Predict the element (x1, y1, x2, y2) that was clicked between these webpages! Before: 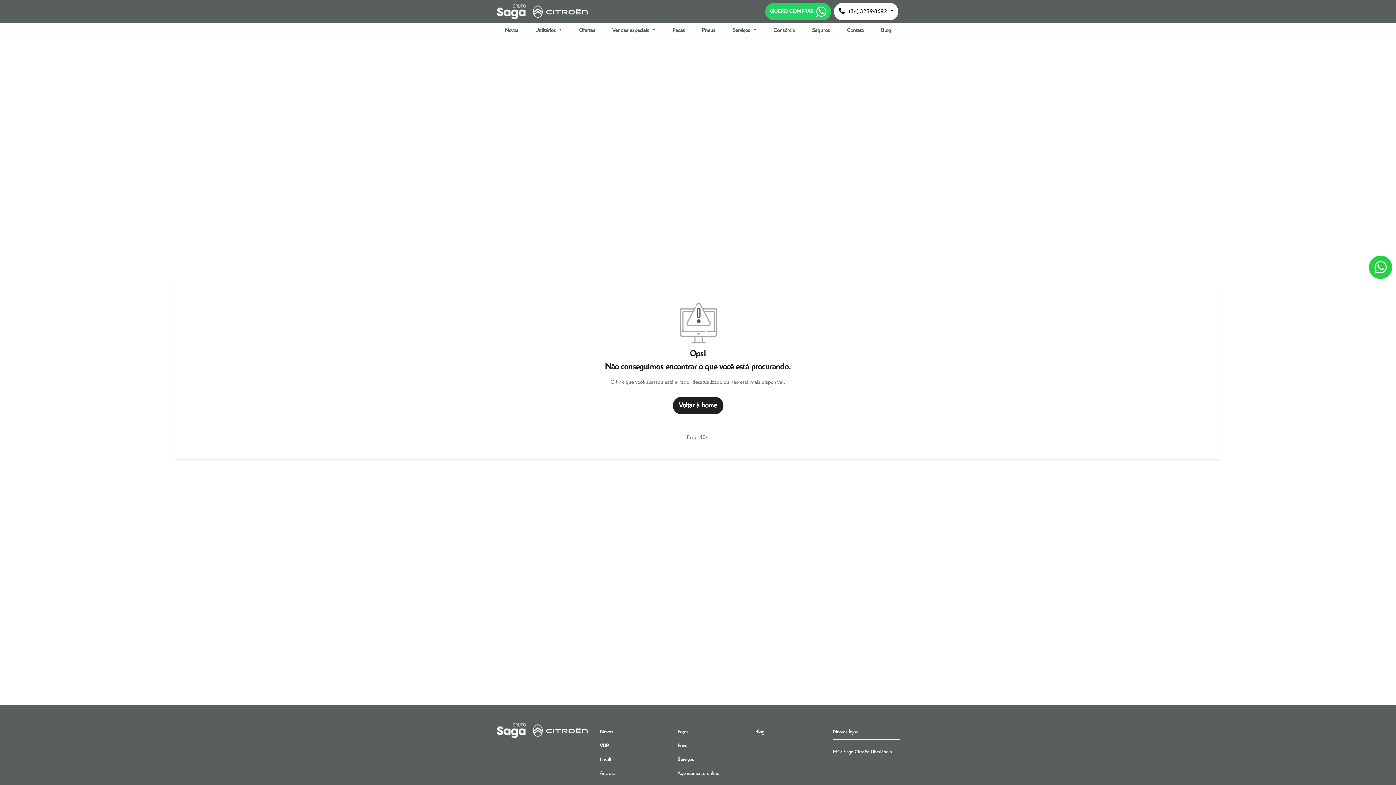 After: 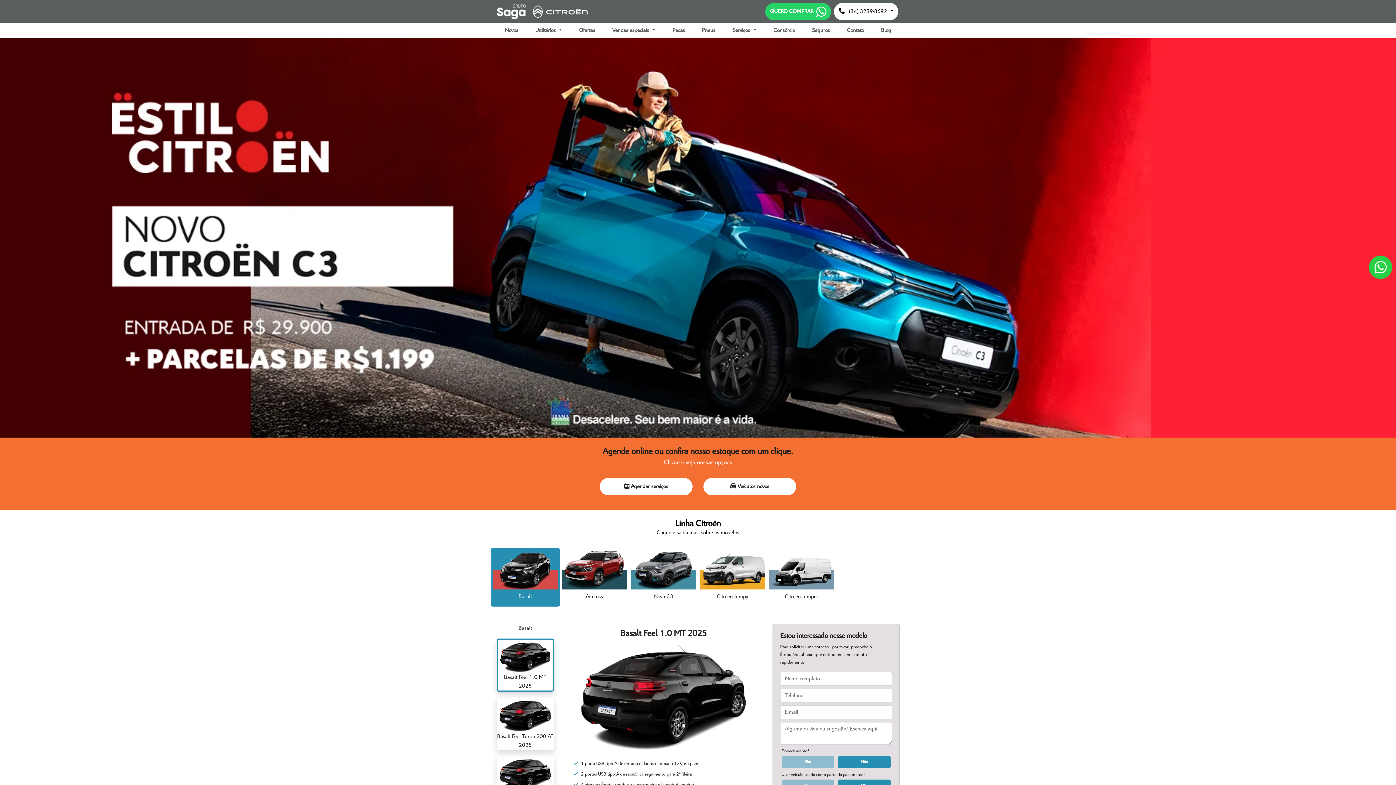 Action: label: Saga Citroën bbox: (496, 727, 588, 733)